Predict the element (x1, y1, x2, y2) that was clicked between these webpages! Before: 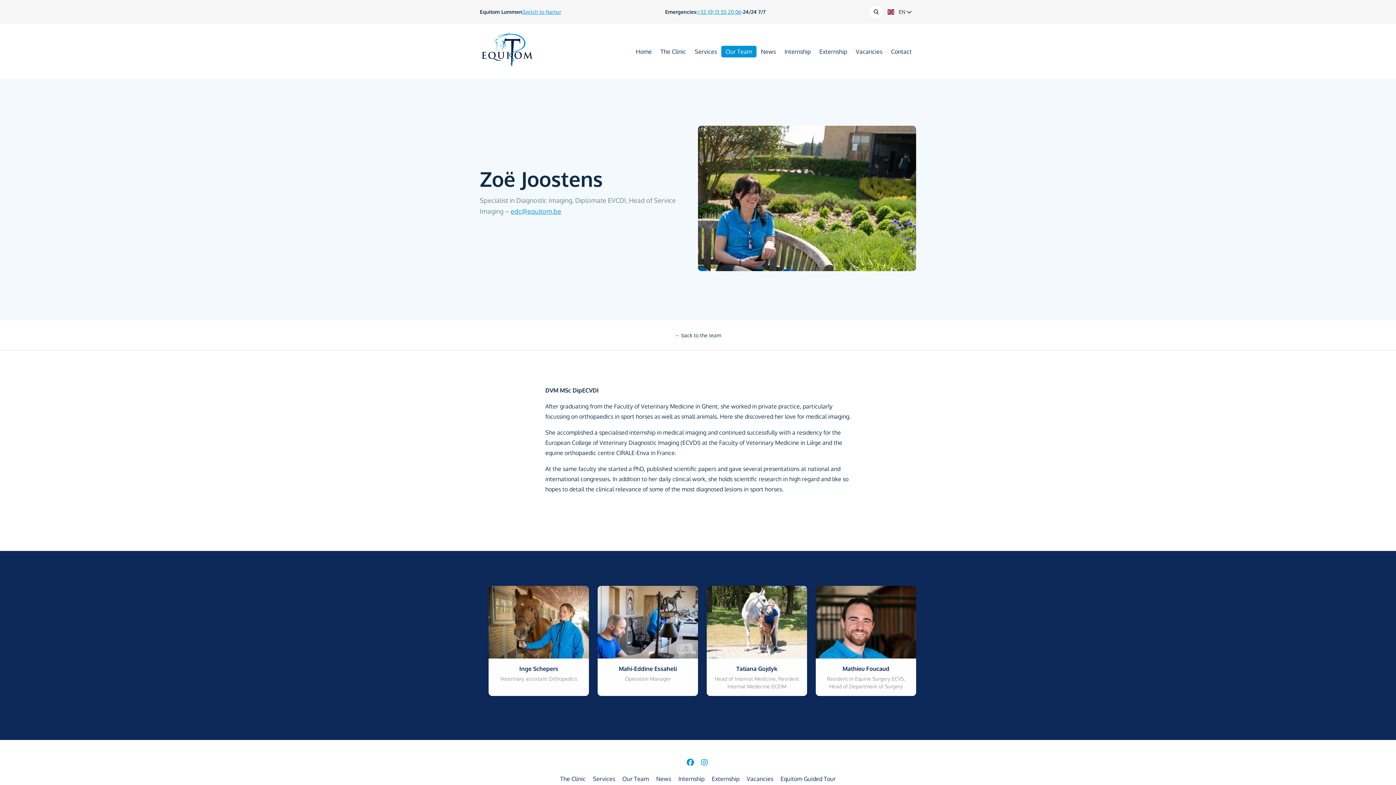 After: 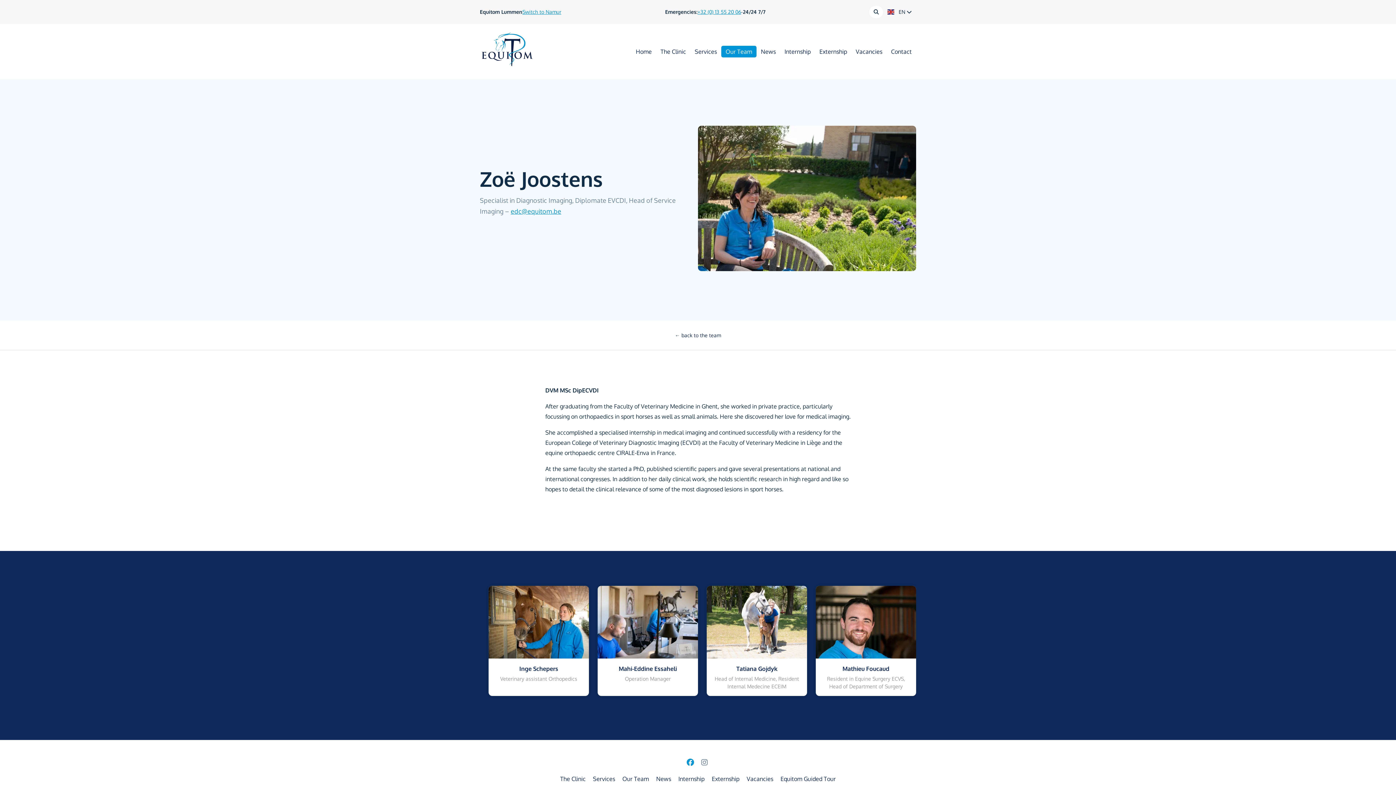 Action: bbox: (701, 757, 709, 767)